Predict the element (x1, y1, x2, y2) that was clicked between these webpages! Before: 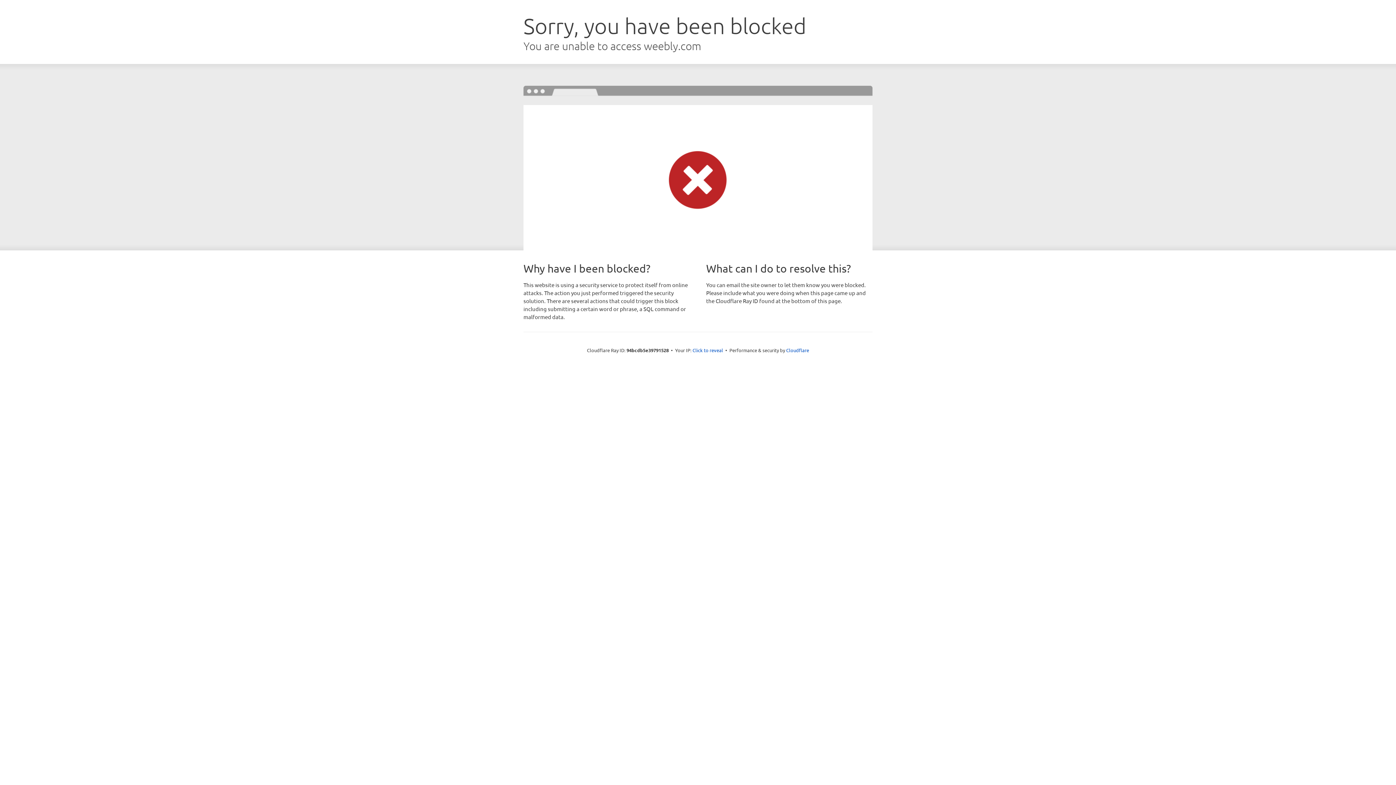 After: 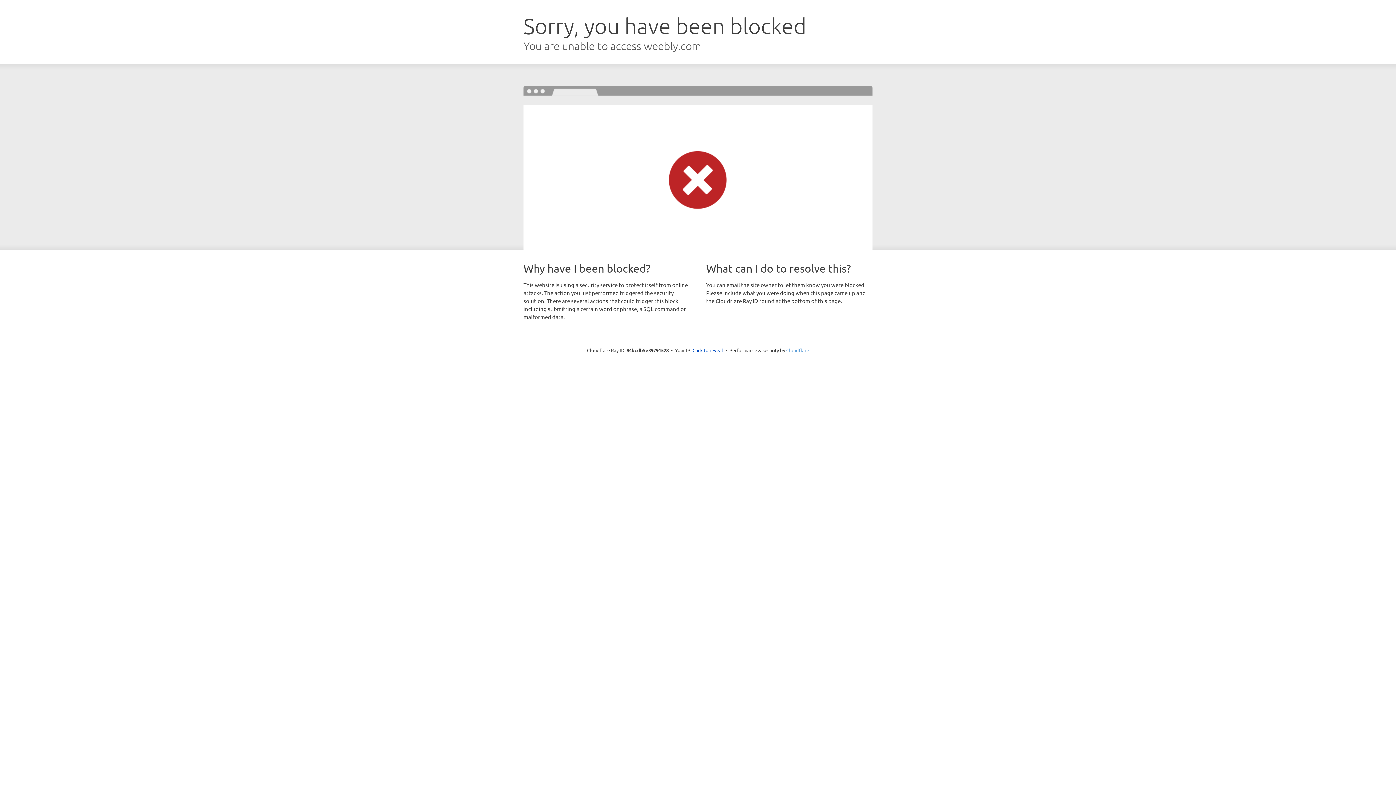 Action: label: Cloudflare bbox: (786, 347, 809, 353)